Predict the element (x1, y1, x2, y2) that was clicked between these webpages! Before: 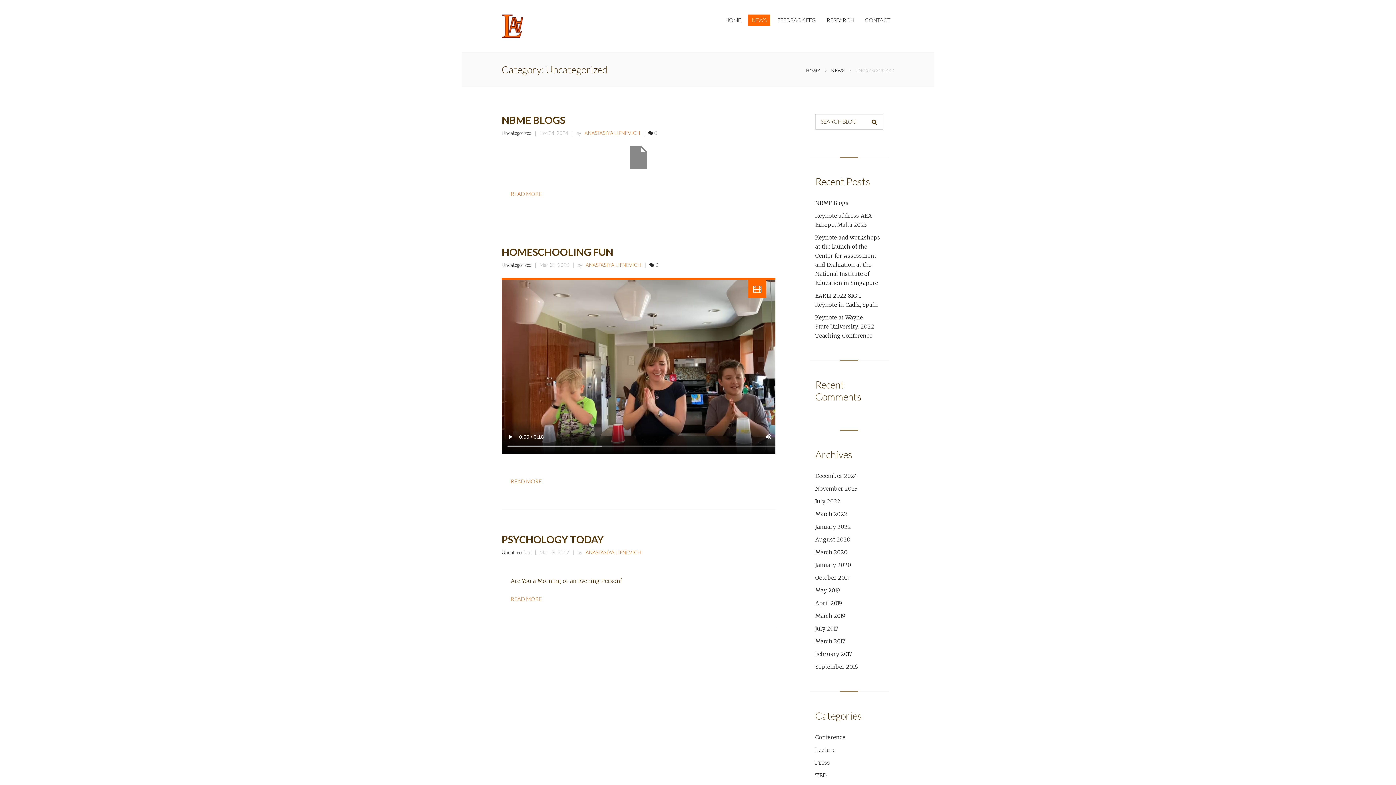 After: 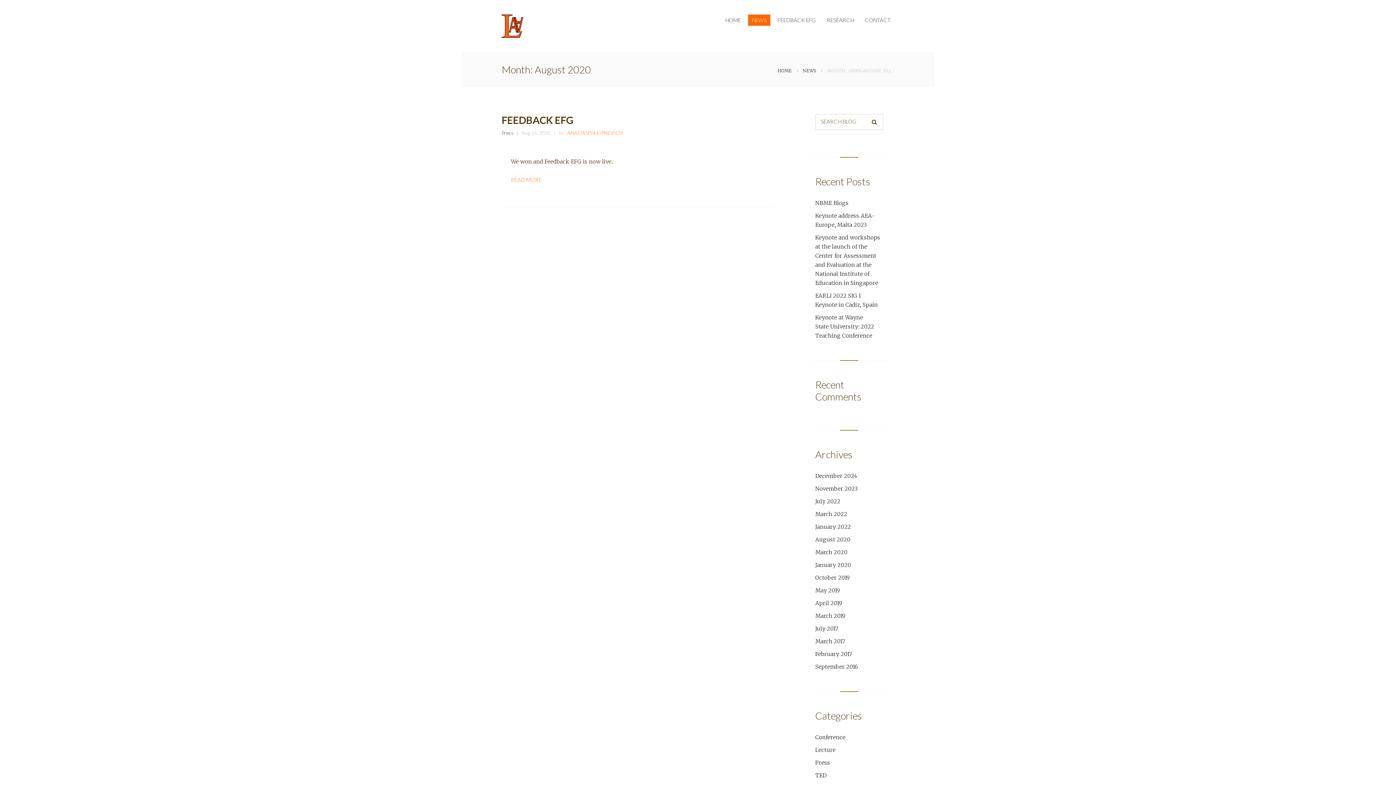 Action: bbox: (815, 536, 850, 543) label: August 2020